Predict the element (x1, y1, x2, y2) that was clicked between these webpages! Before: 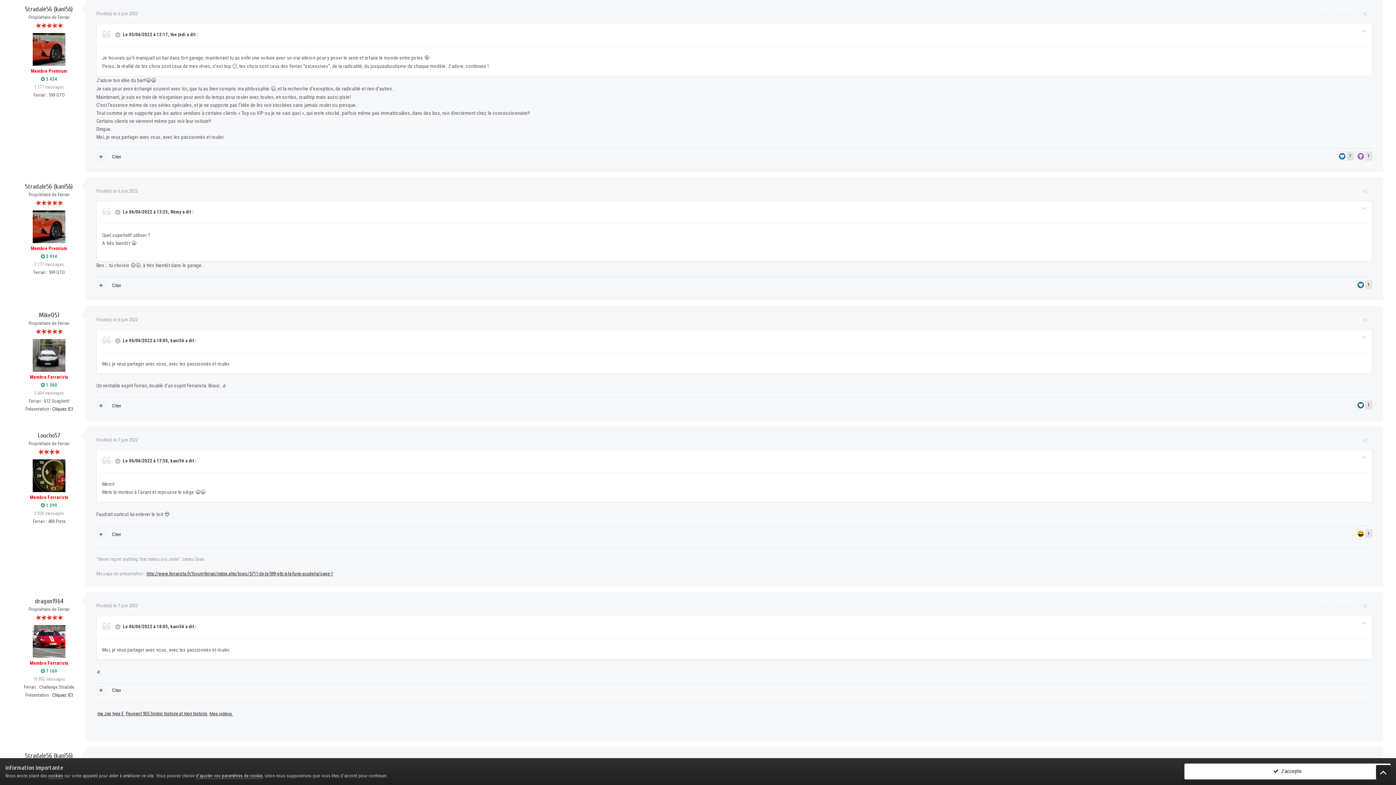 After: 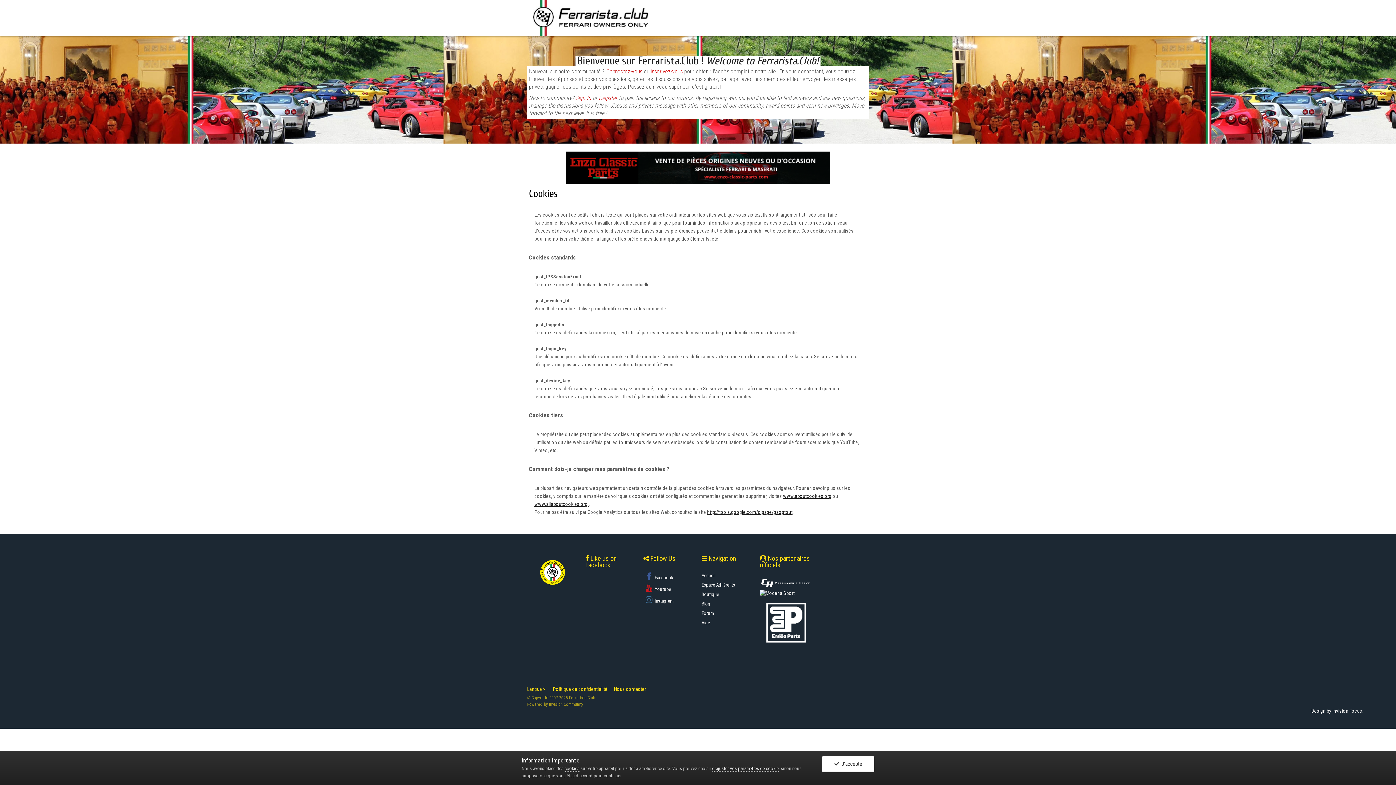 Action: label: d’ajuster vos paramètres de cookie bbox: (196, 773, 262, 779)